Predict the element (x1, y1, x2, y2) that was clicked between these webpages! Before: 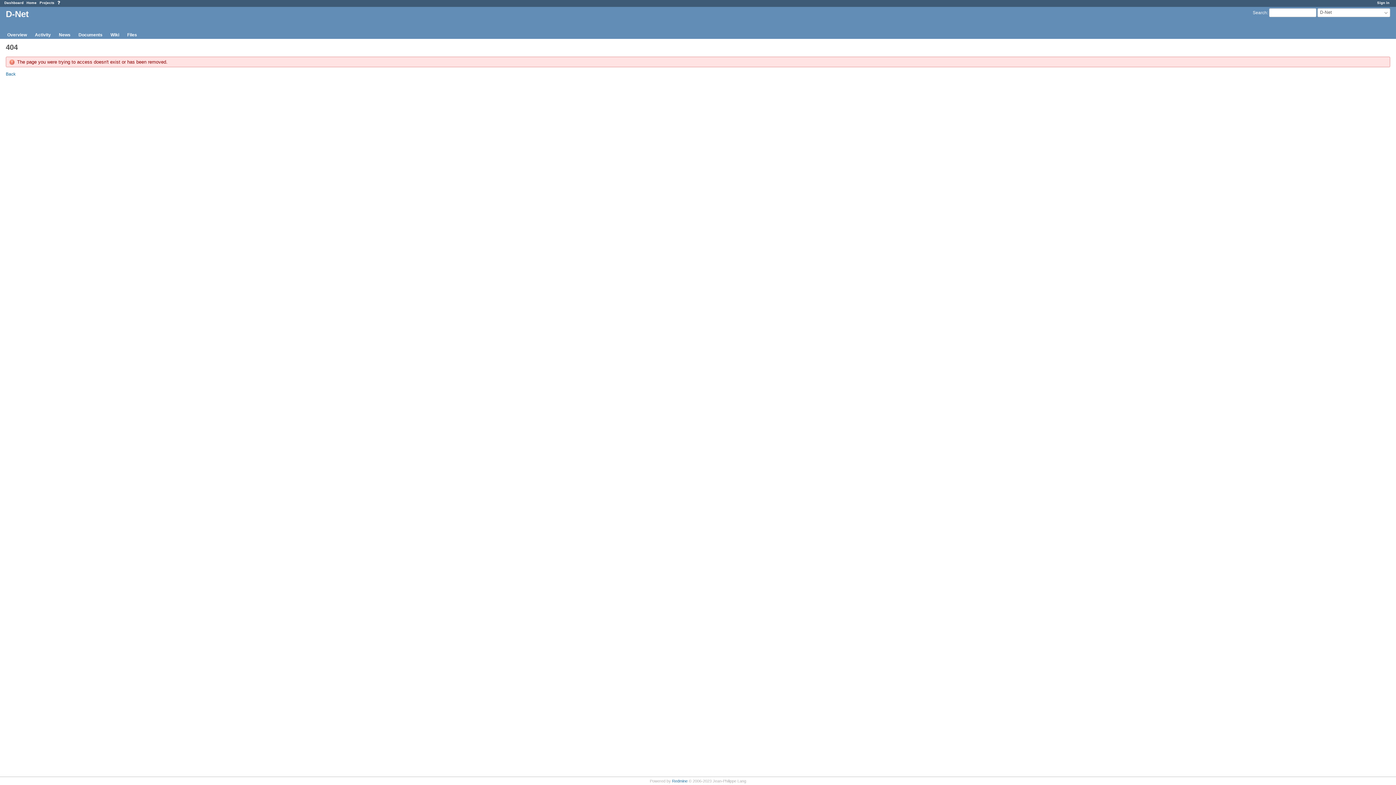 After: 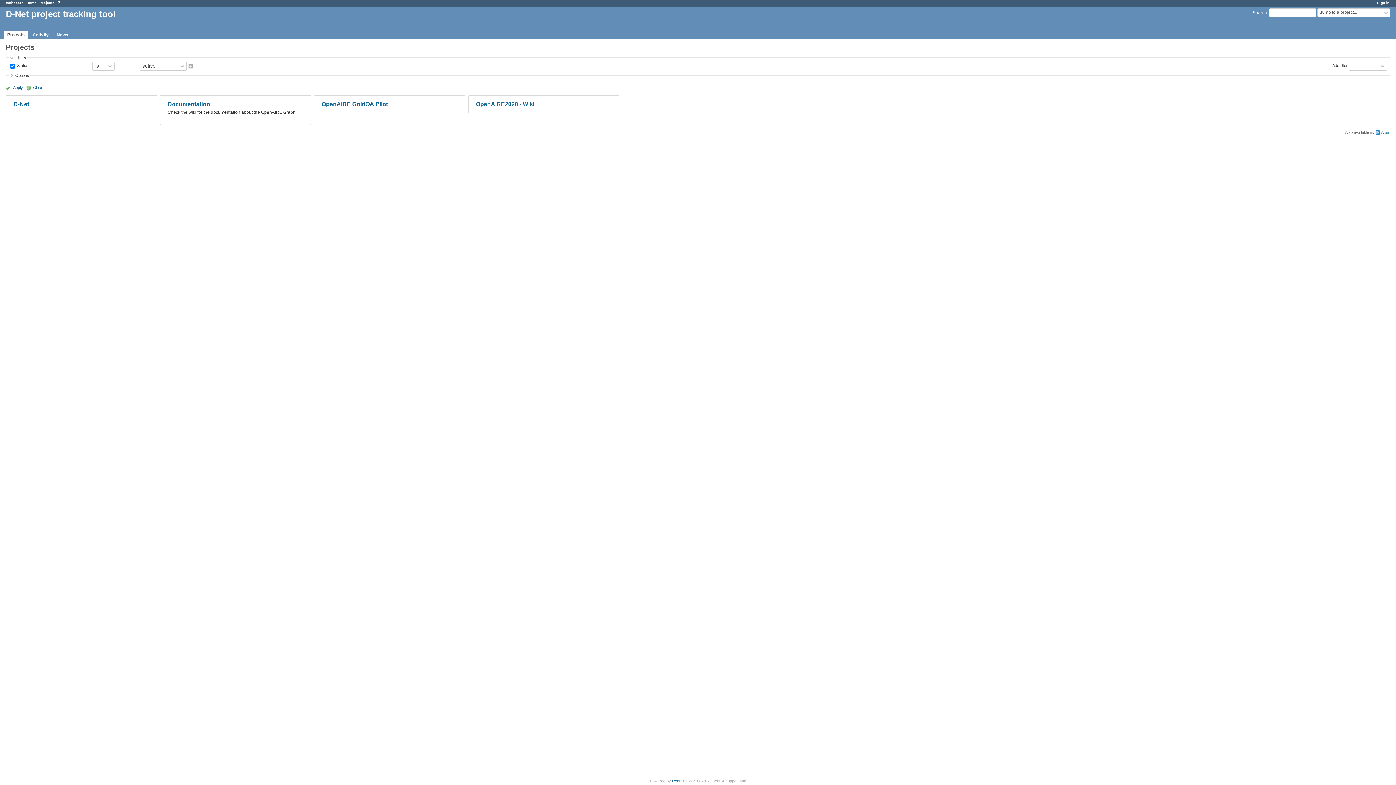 Action: bbox: (39, 0, 54, 4) label: Projects